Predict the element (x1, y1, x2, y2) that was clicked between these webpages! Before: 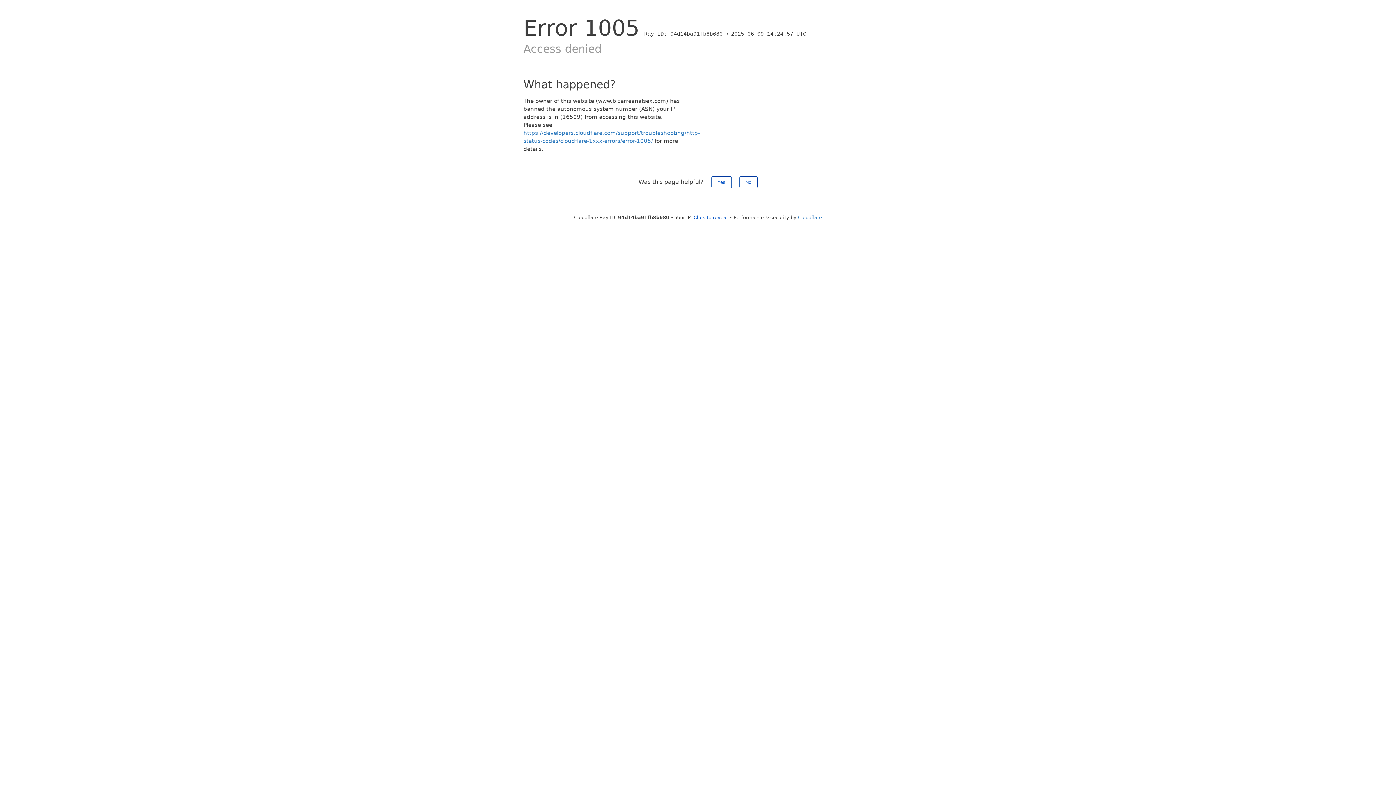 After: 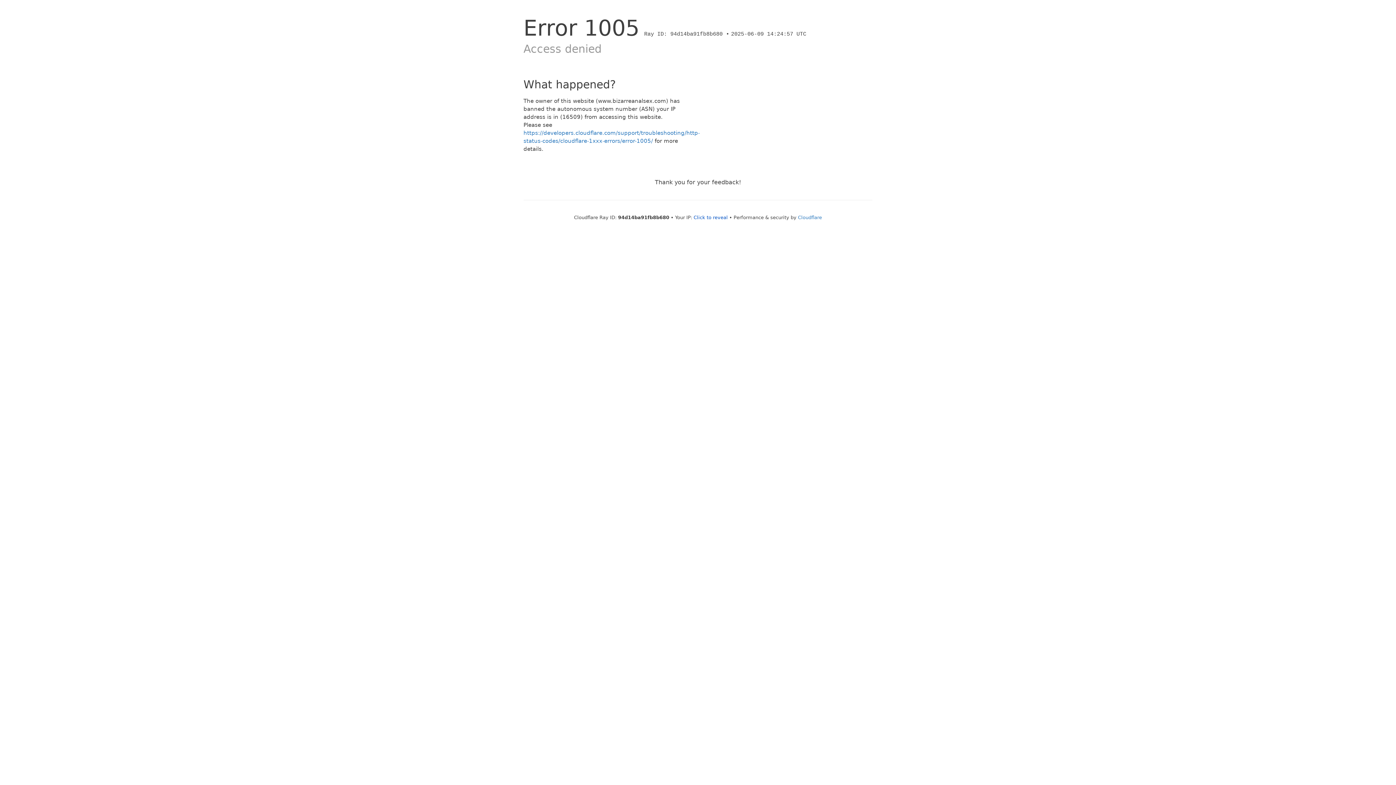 Action: label: Yes bbox: (711, 176, 731, 188)